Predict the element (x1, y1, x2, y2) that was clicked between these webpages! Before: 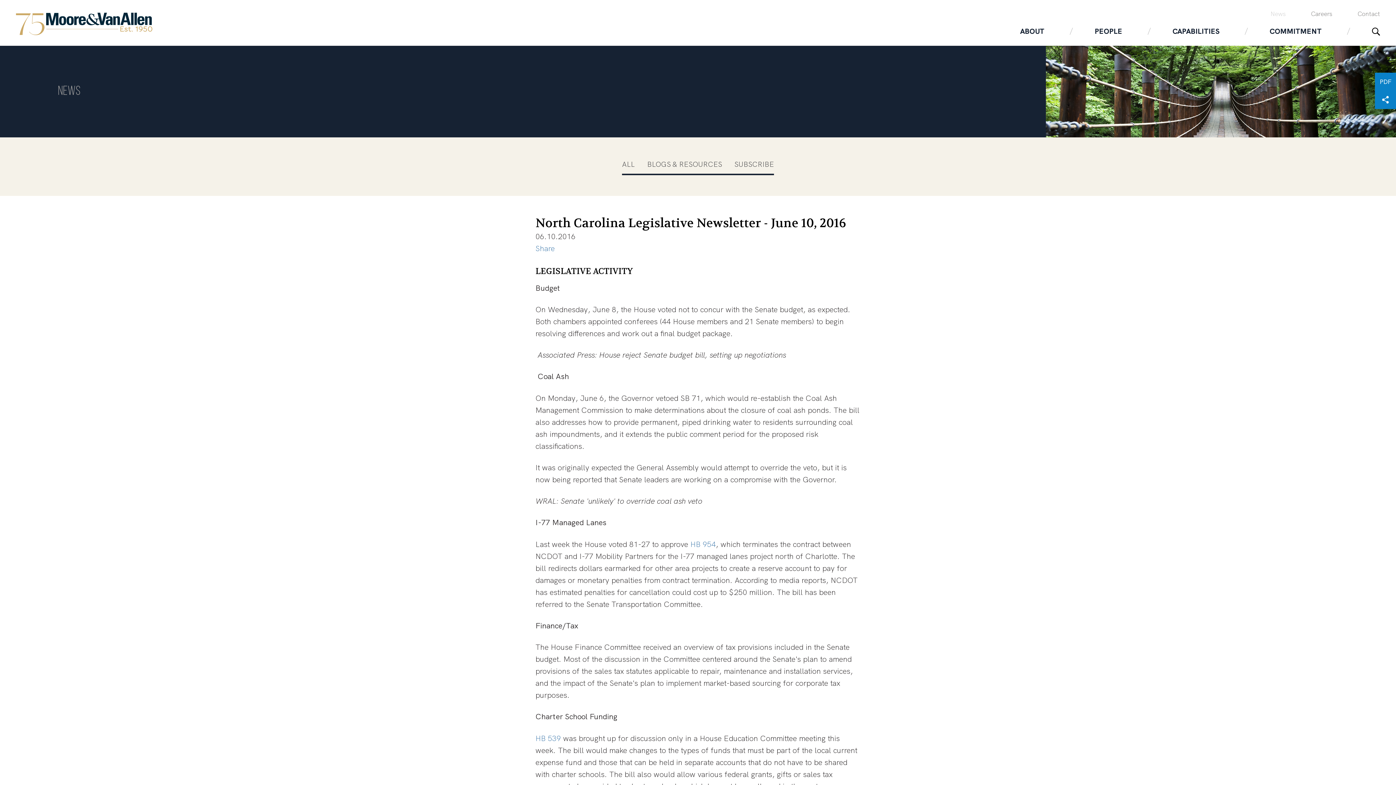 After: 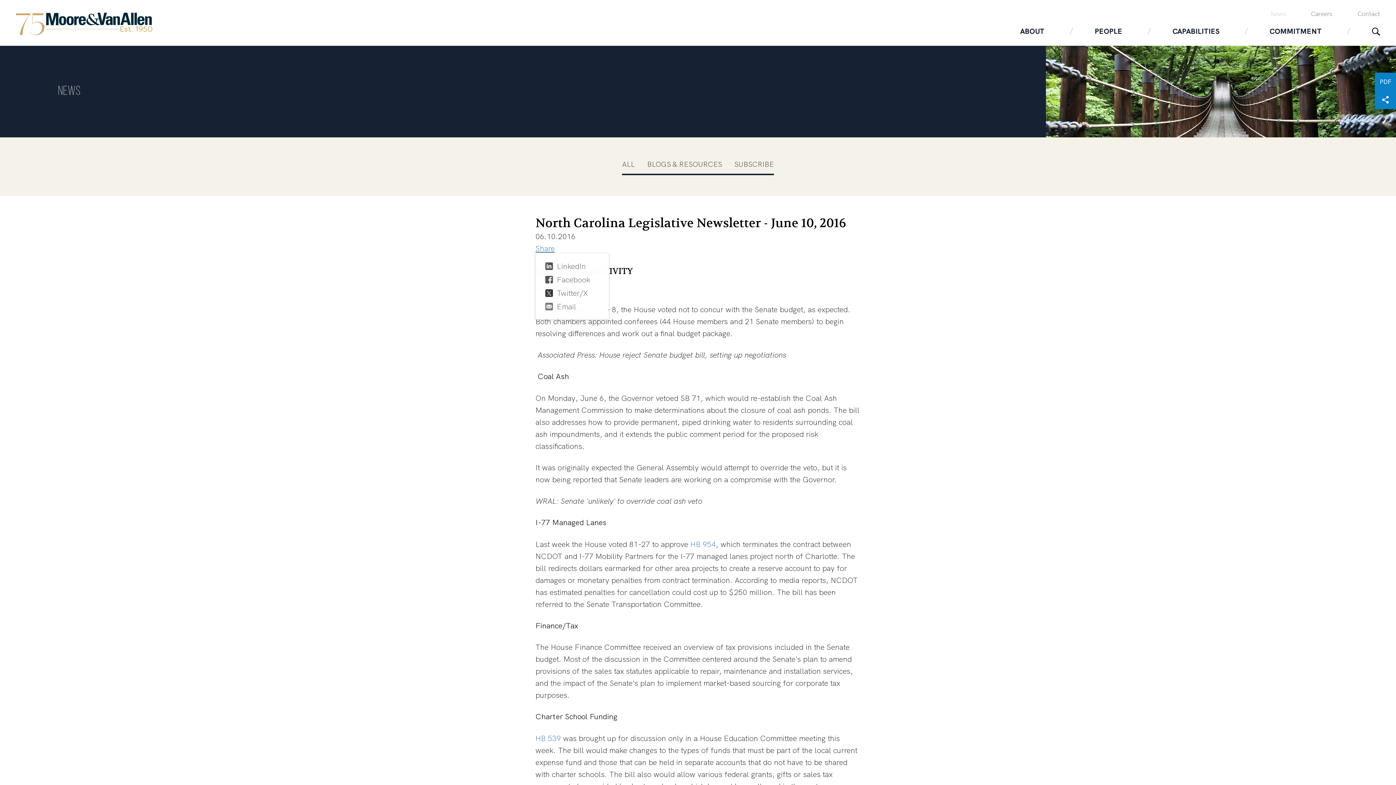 Action: label: Share bbox: (535, 243, 554, 253)